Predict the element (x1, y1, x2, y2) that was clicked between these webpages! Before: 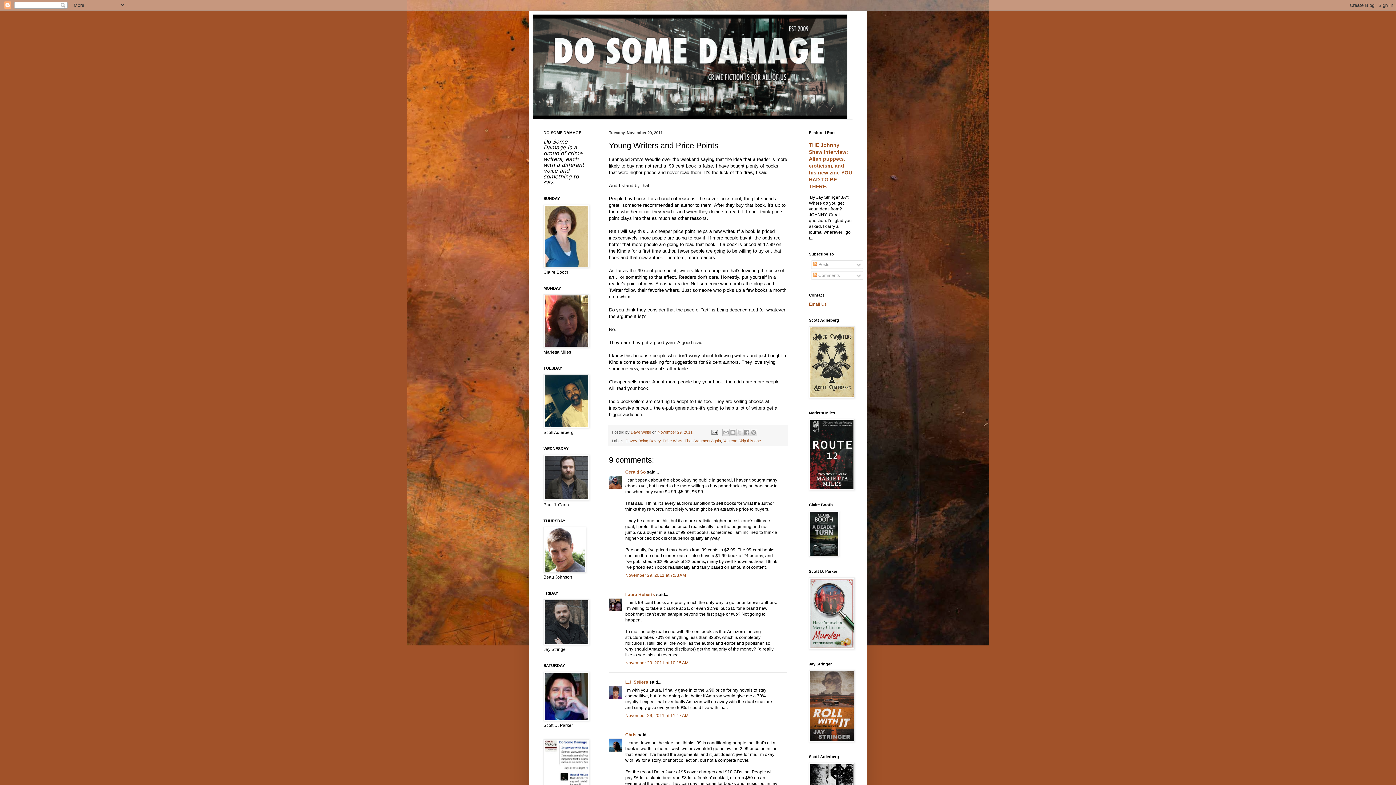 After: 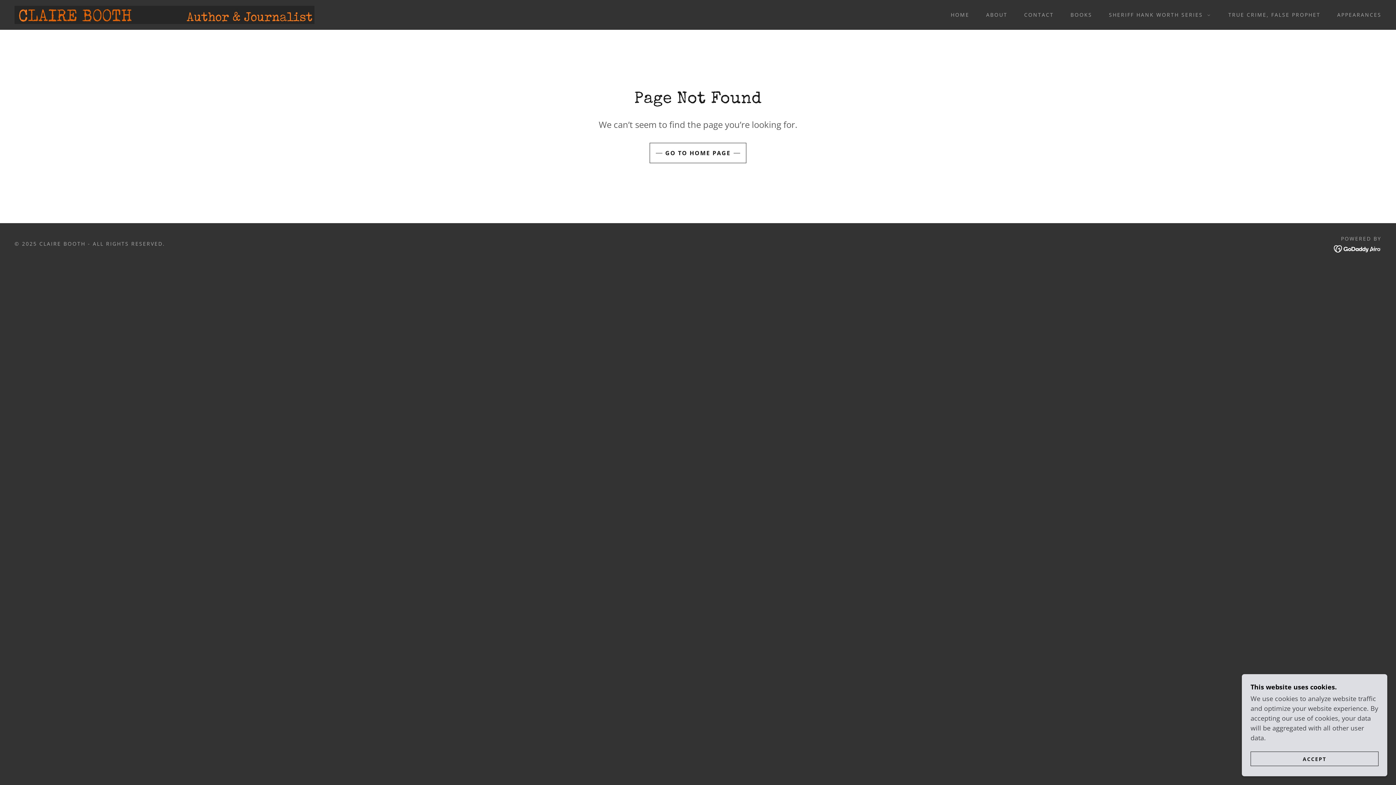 Action: bbox: (543, 264, 589, 269)